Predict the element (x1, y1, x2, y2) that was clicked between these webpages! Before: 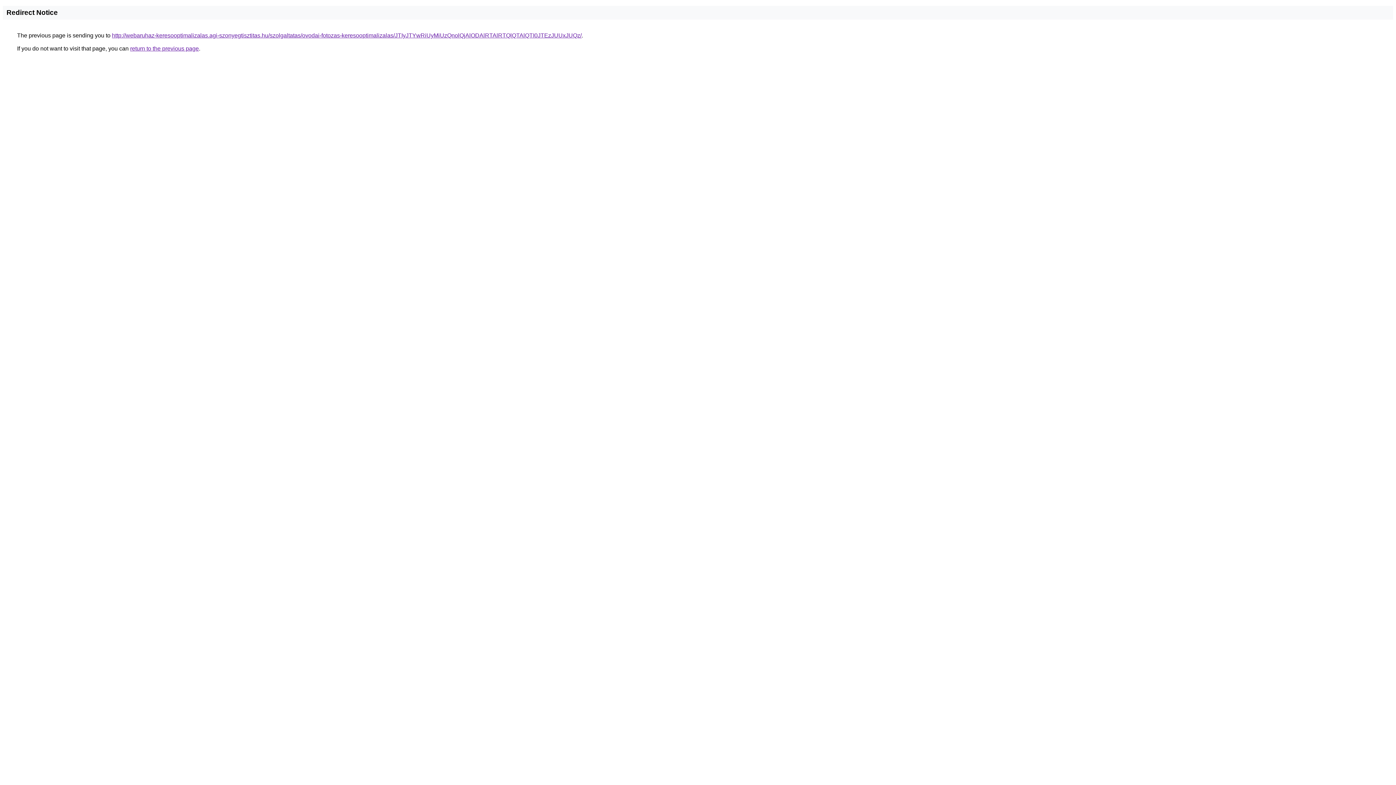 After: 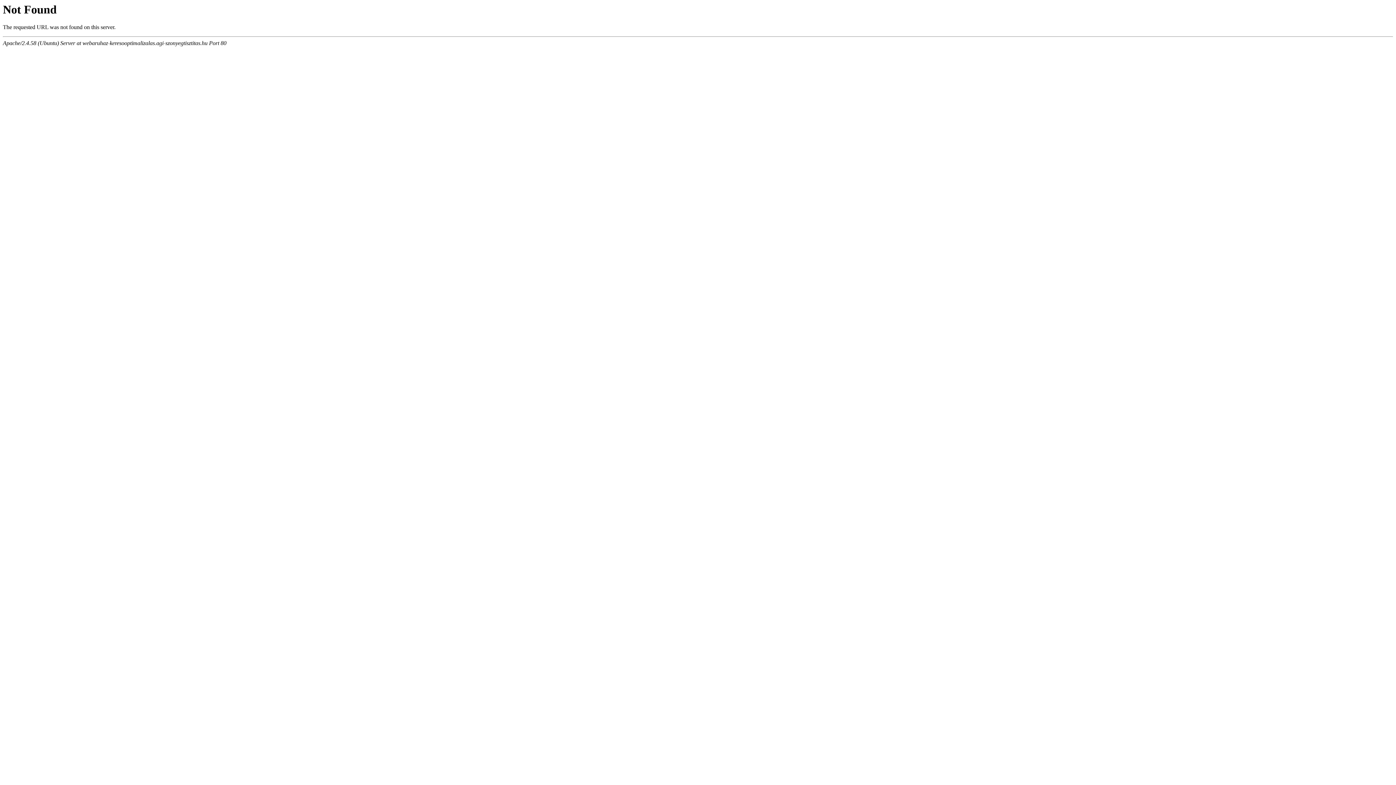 Action: label: http://webaruhaz-keresooptimalizalas.agi-szonyegtisztitas.hu/szolgaltatas/ovodai-fotozas-keresooptimalizalas/JTIyJTYwRiUyMiUzQnolQjAlODAlRTAlRTQlQTAlQTI0JTEzJUUxJUQz/ bbox: (112, 32, 581, 38)